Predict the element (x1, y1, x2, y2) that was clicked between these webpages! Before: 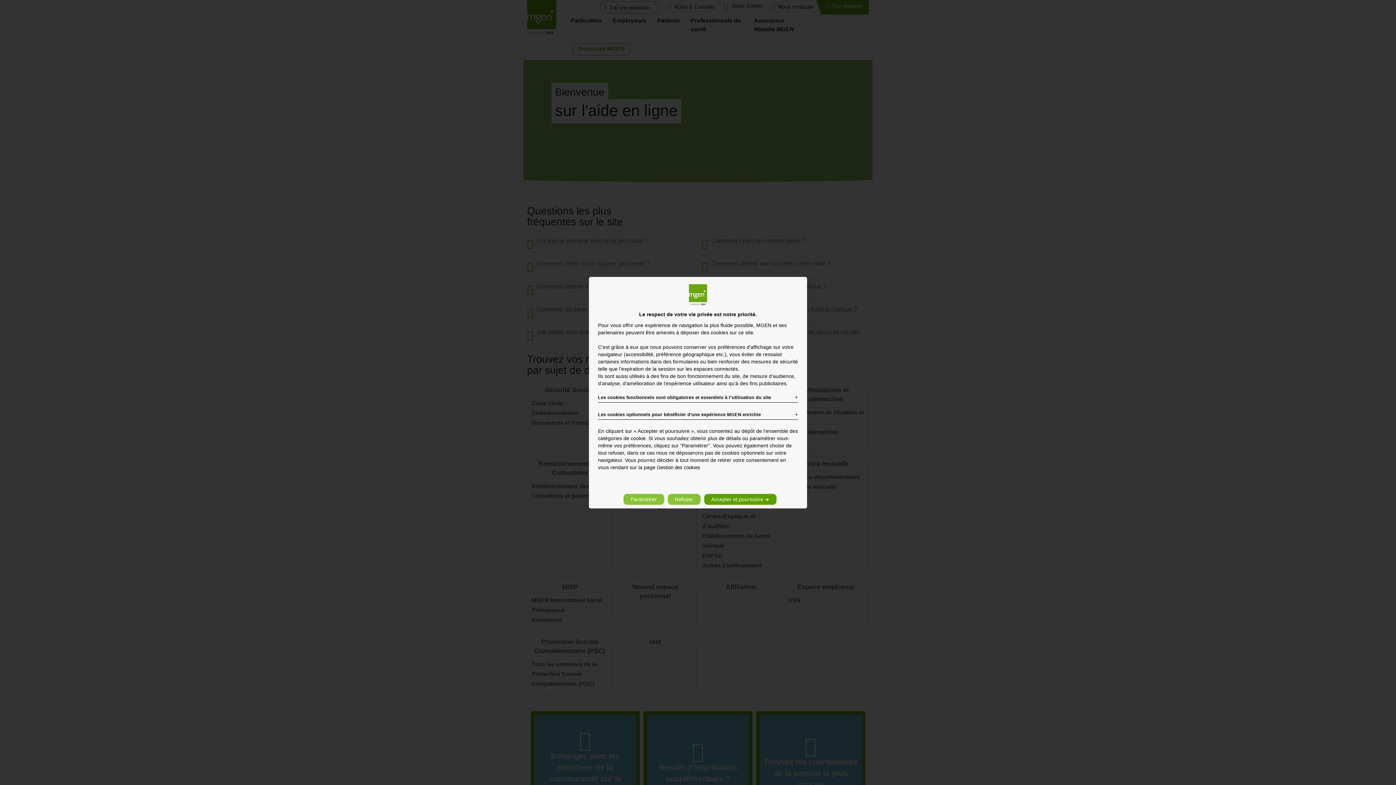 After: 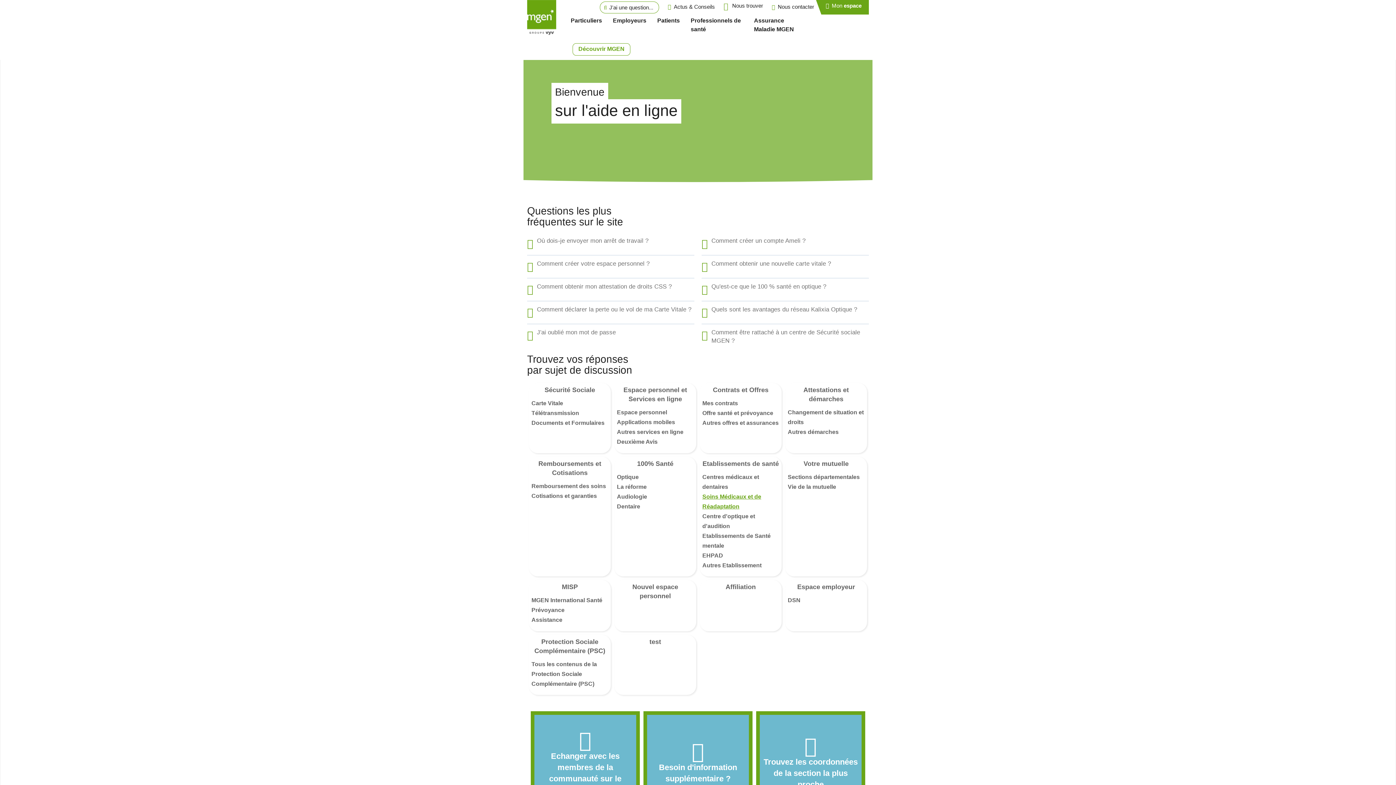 Action: bbox: (704, 494, 776, 505) label: Accepter et poursuivre ➔